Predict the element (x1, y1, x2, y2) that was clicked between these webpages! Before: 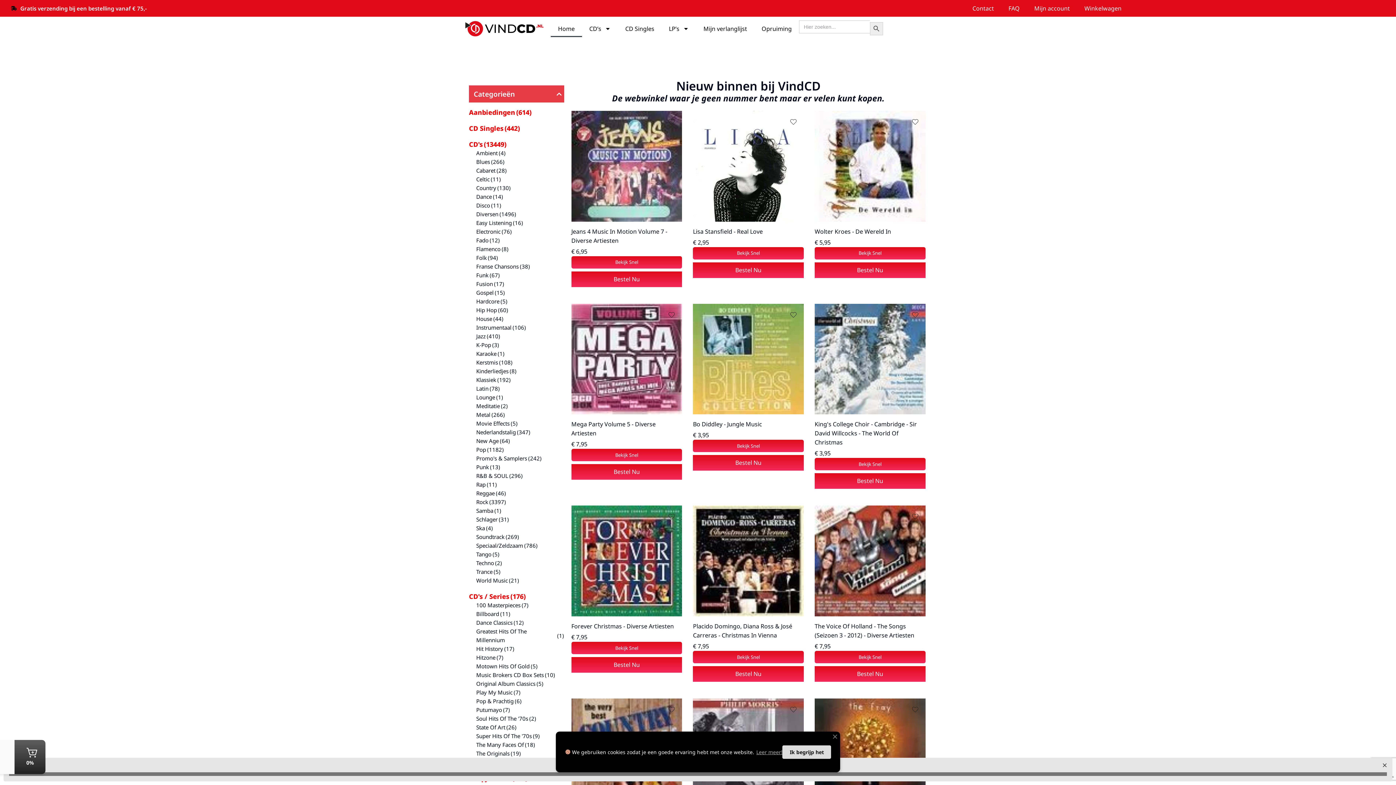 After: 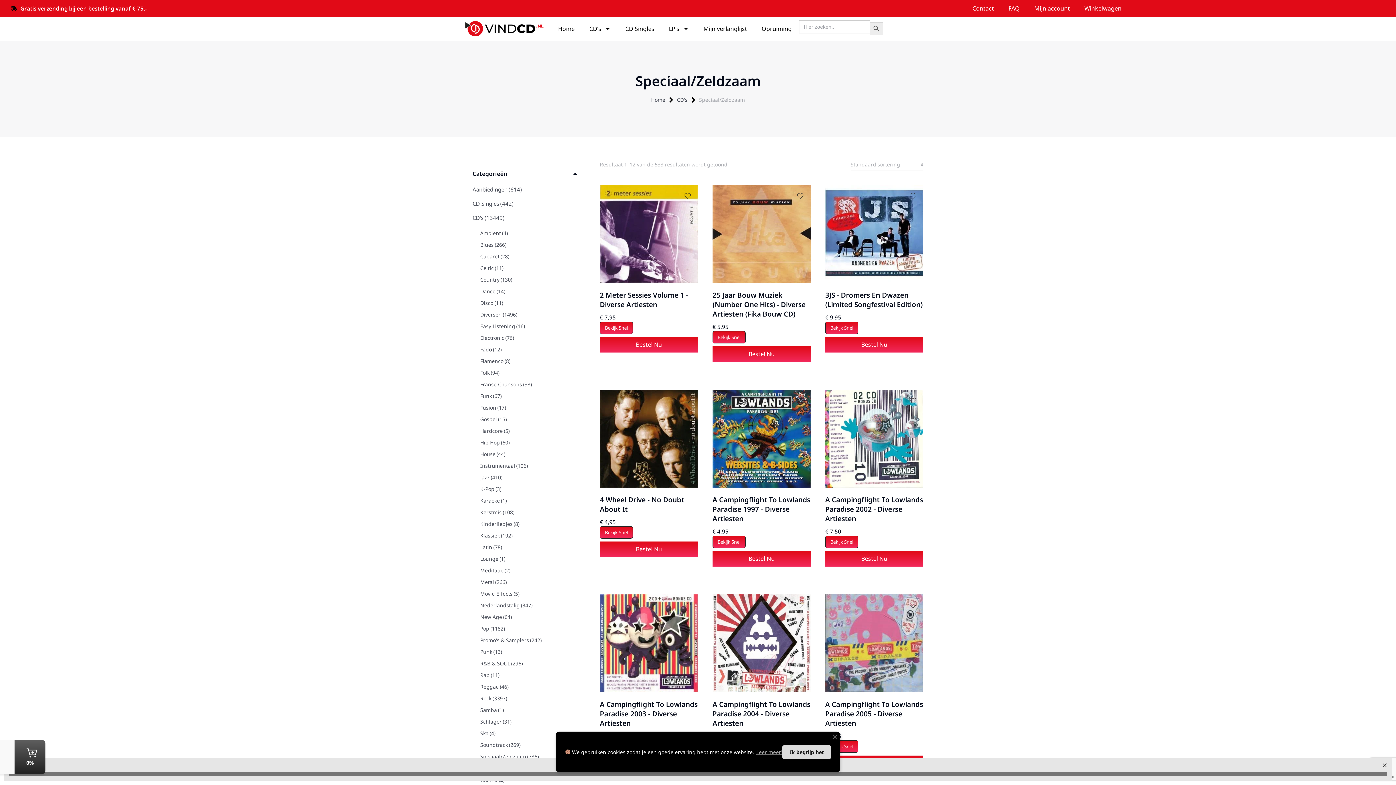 Action: label: Speciaal/Zeldzaam
(786) bbox: (476, 541, 564, 550)